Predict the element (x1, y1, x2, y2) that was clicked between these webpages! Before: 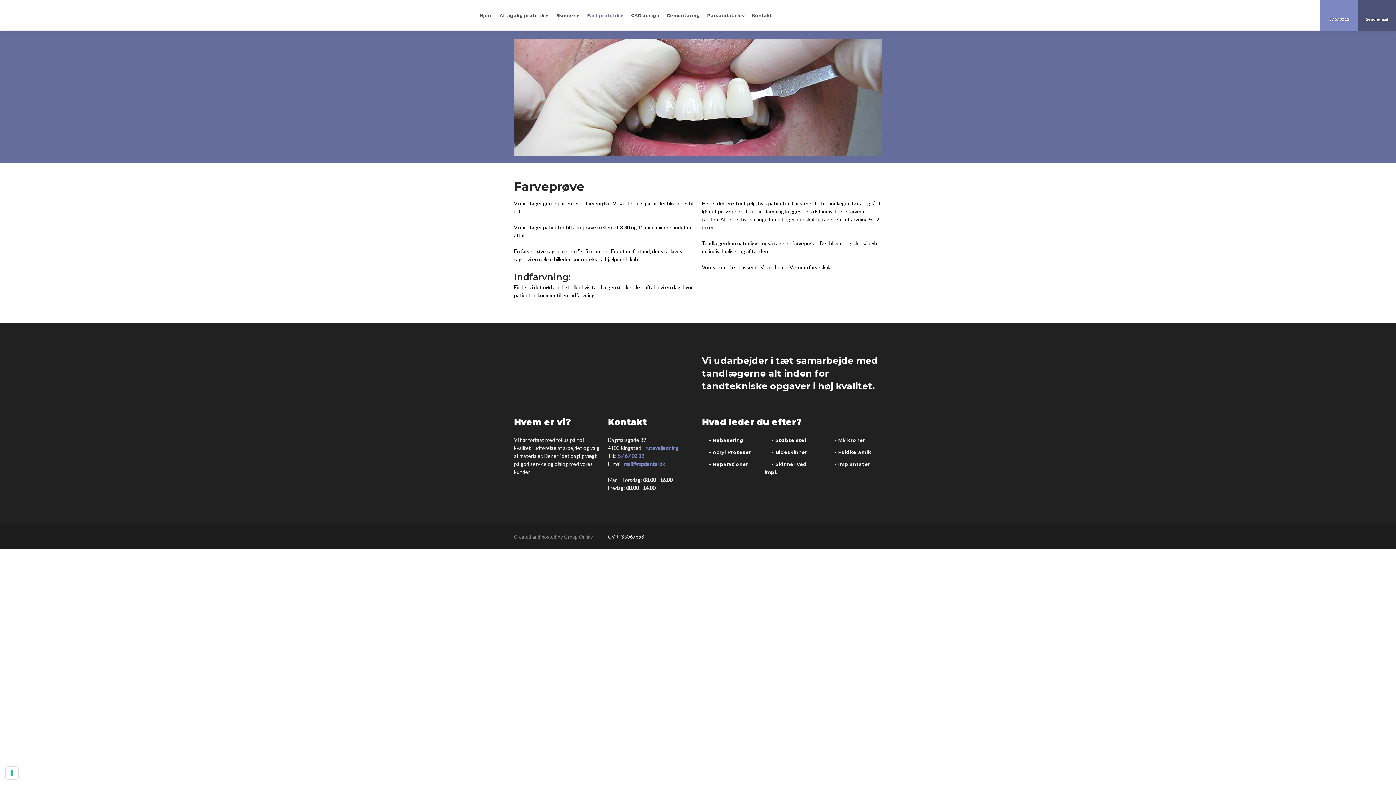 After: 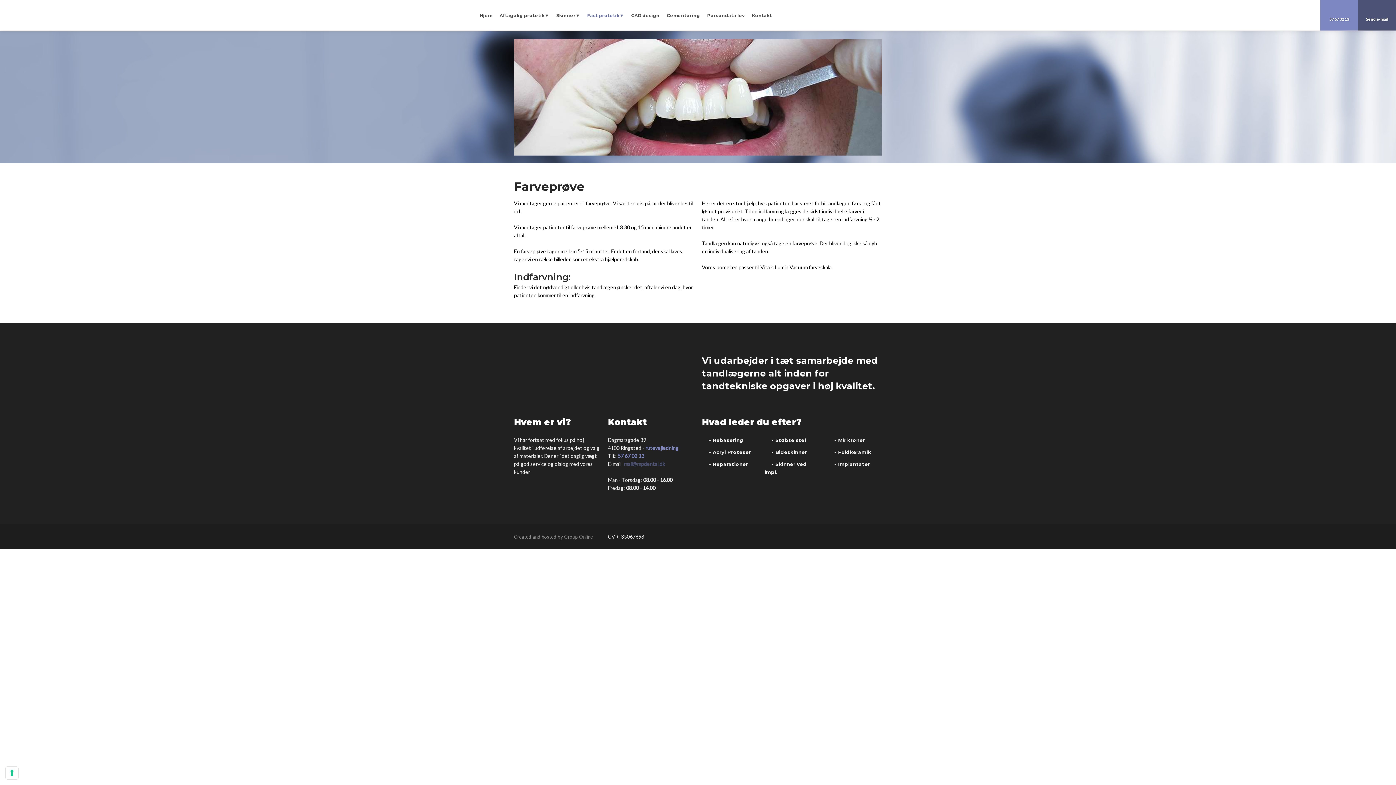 Action: bbox: (624, 461, 665, 467) label: mail@mpdental.dk​